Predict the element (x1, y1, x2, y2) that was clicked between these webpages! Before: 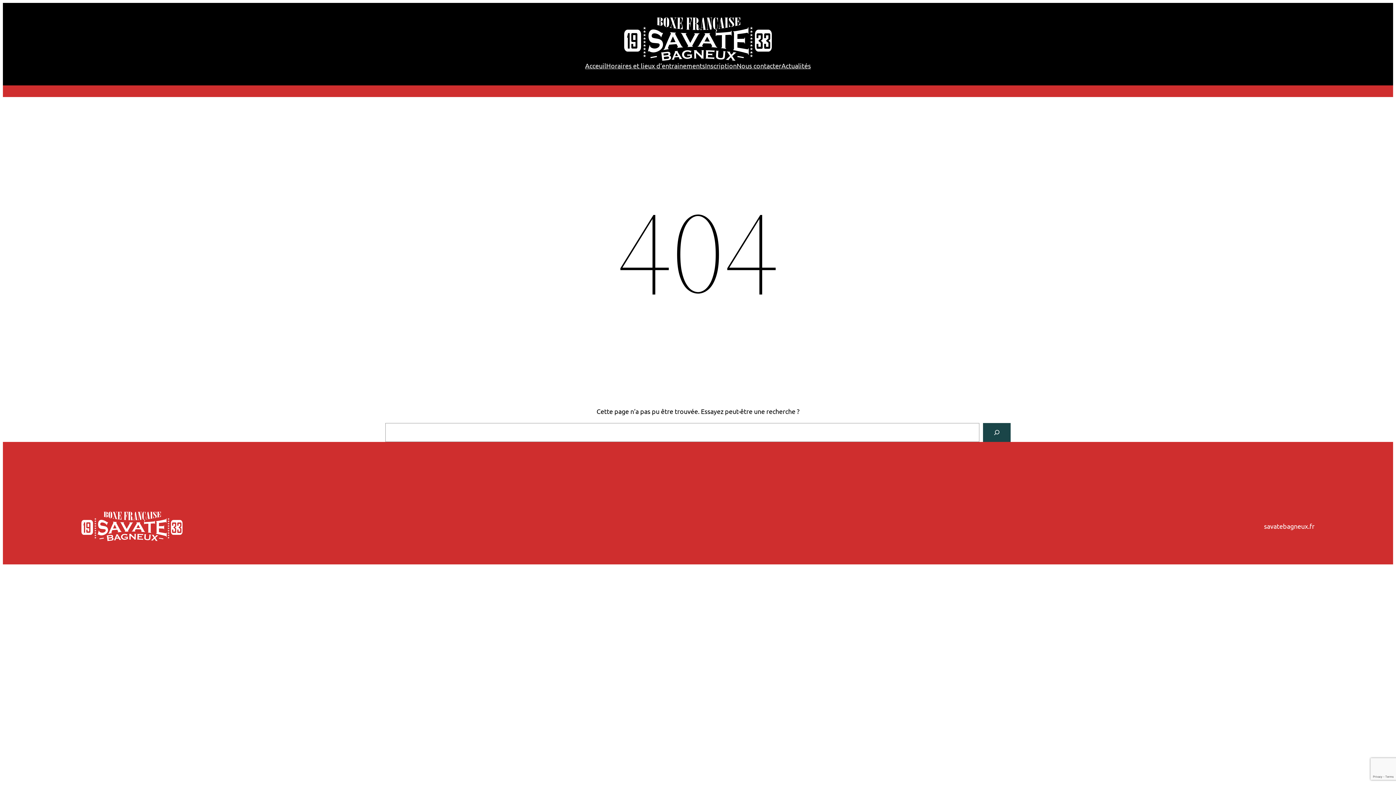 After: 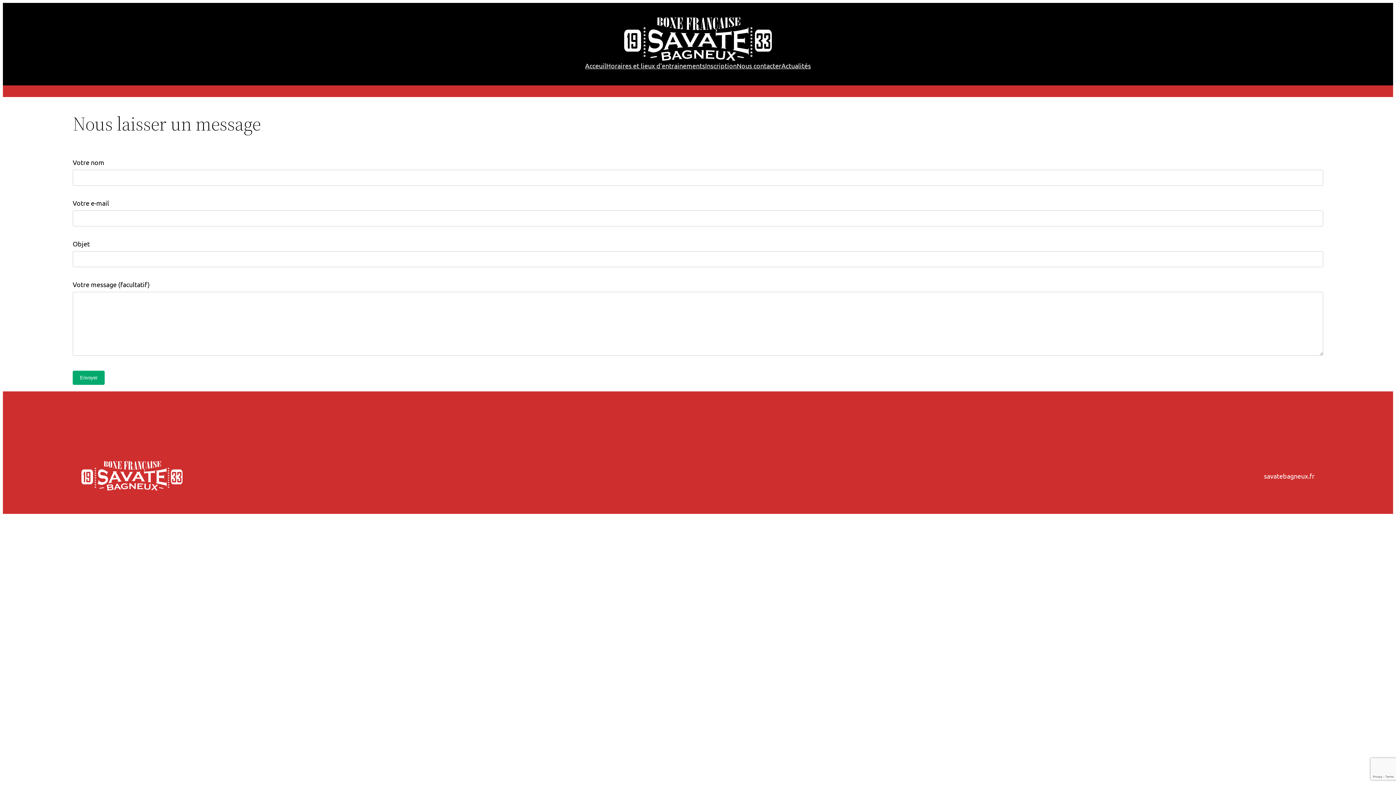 Action: label: Nous contacter bbox: (736, 60, 781, 70)